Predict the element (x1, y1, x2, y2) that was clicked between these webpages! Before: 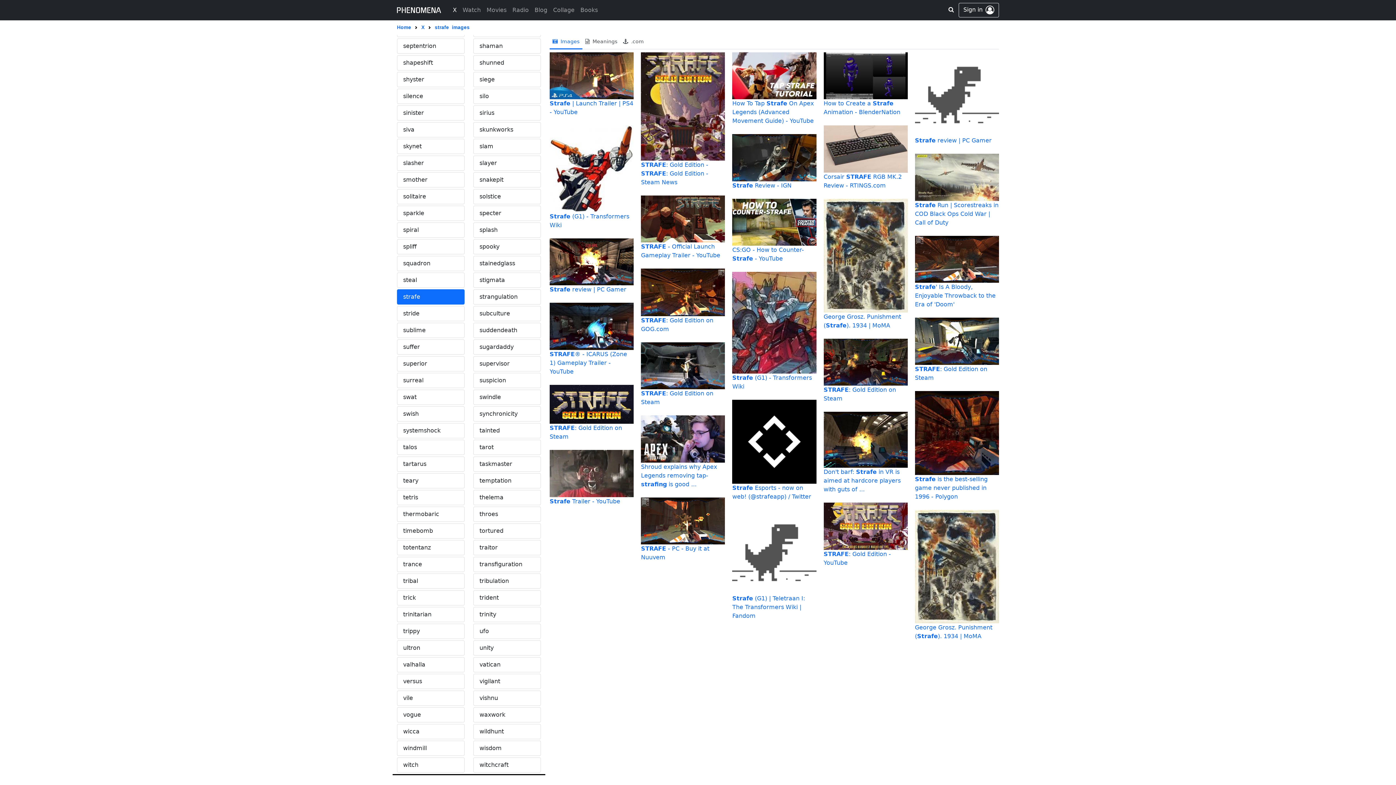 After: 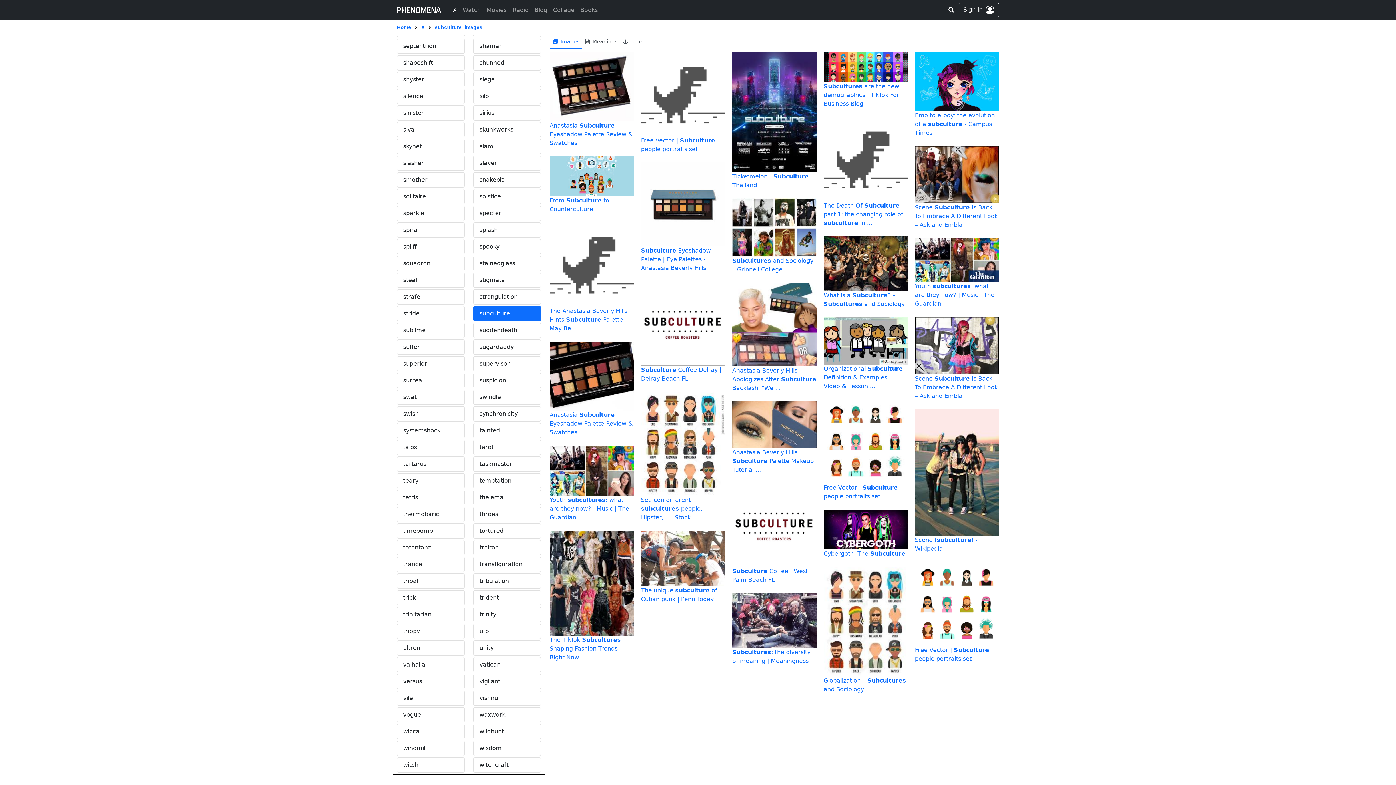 Action: bbox: (473, 306, 541, 321) label: subculture